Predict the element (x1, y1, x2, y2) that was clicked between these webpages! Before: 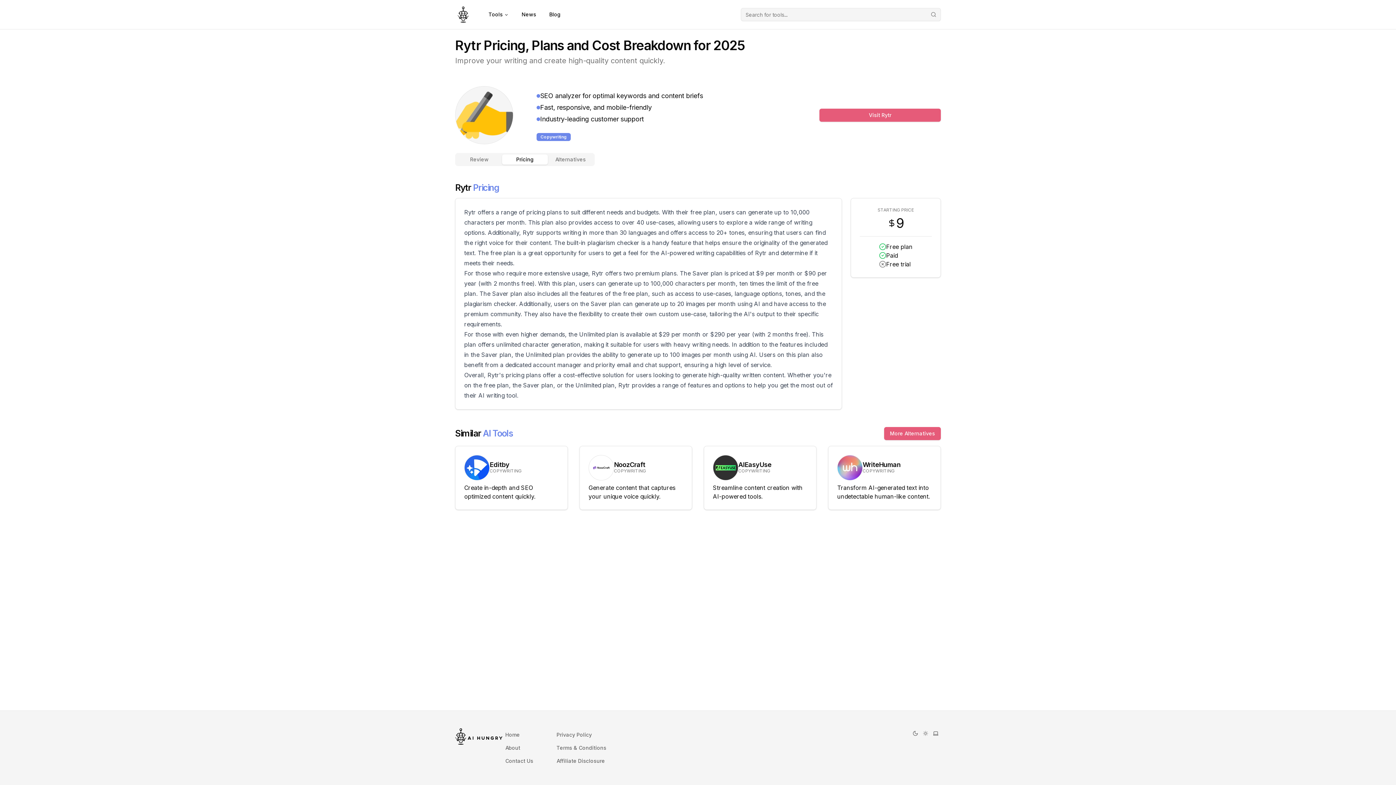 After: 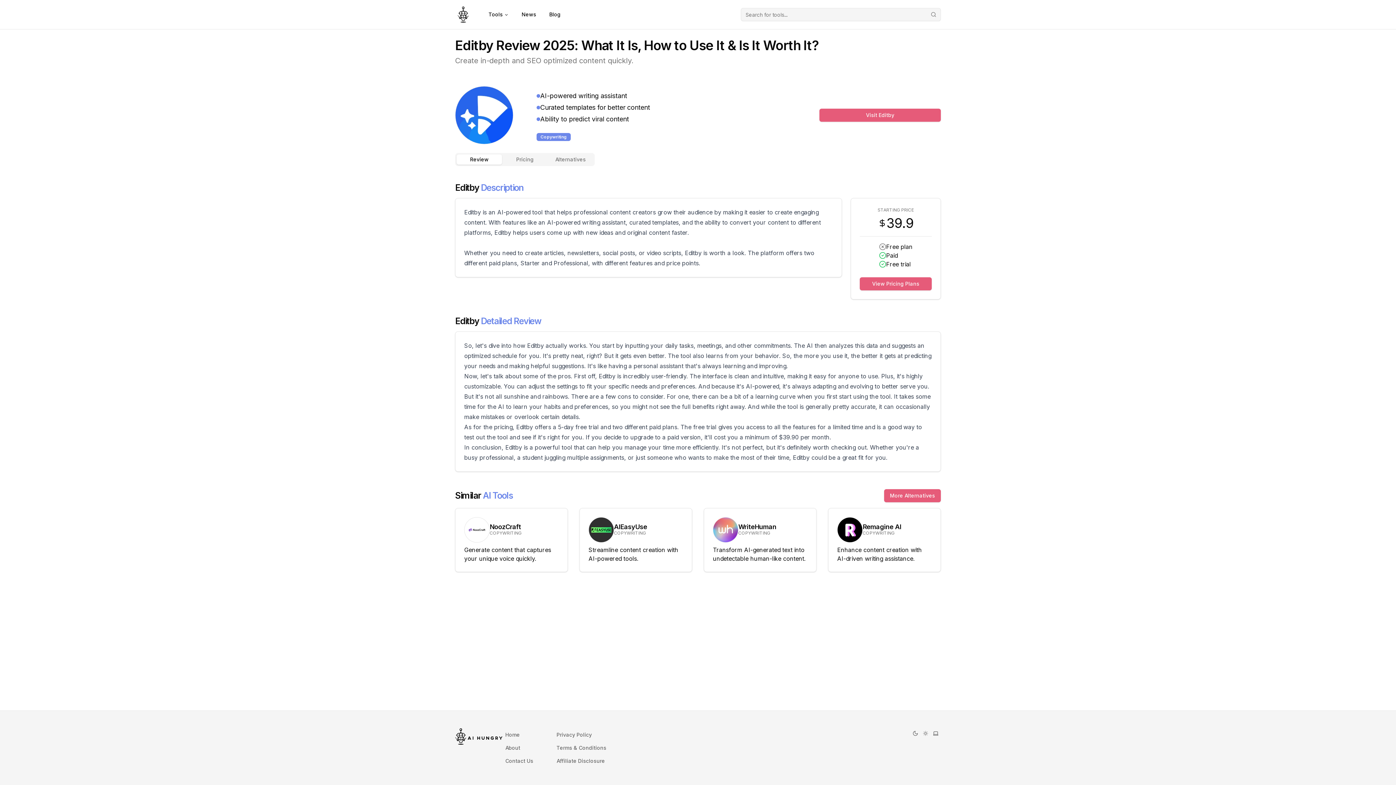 Action: label: Editby

COPYWRITING

Create in-depth and SEO optimized content quickly. bbox: (455, 446, 568, 510)